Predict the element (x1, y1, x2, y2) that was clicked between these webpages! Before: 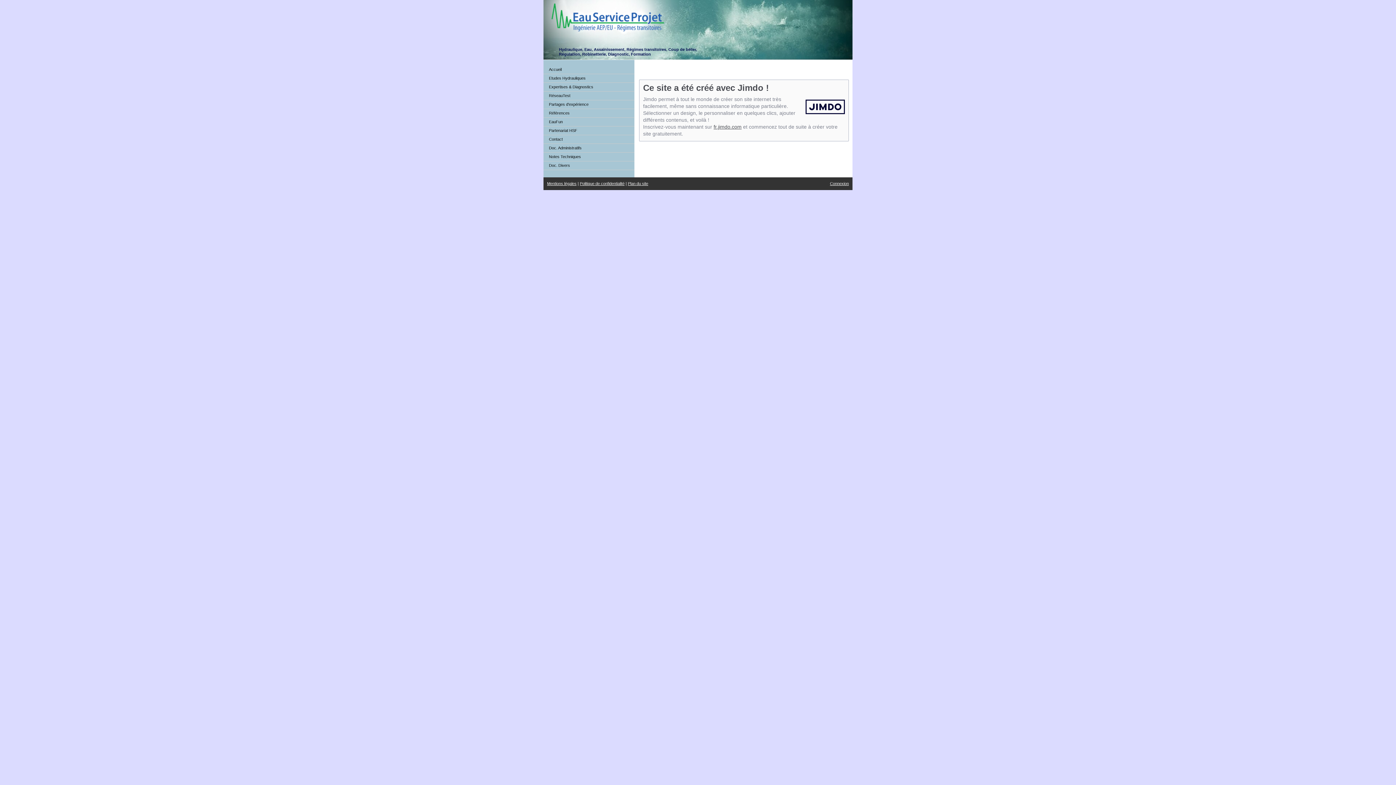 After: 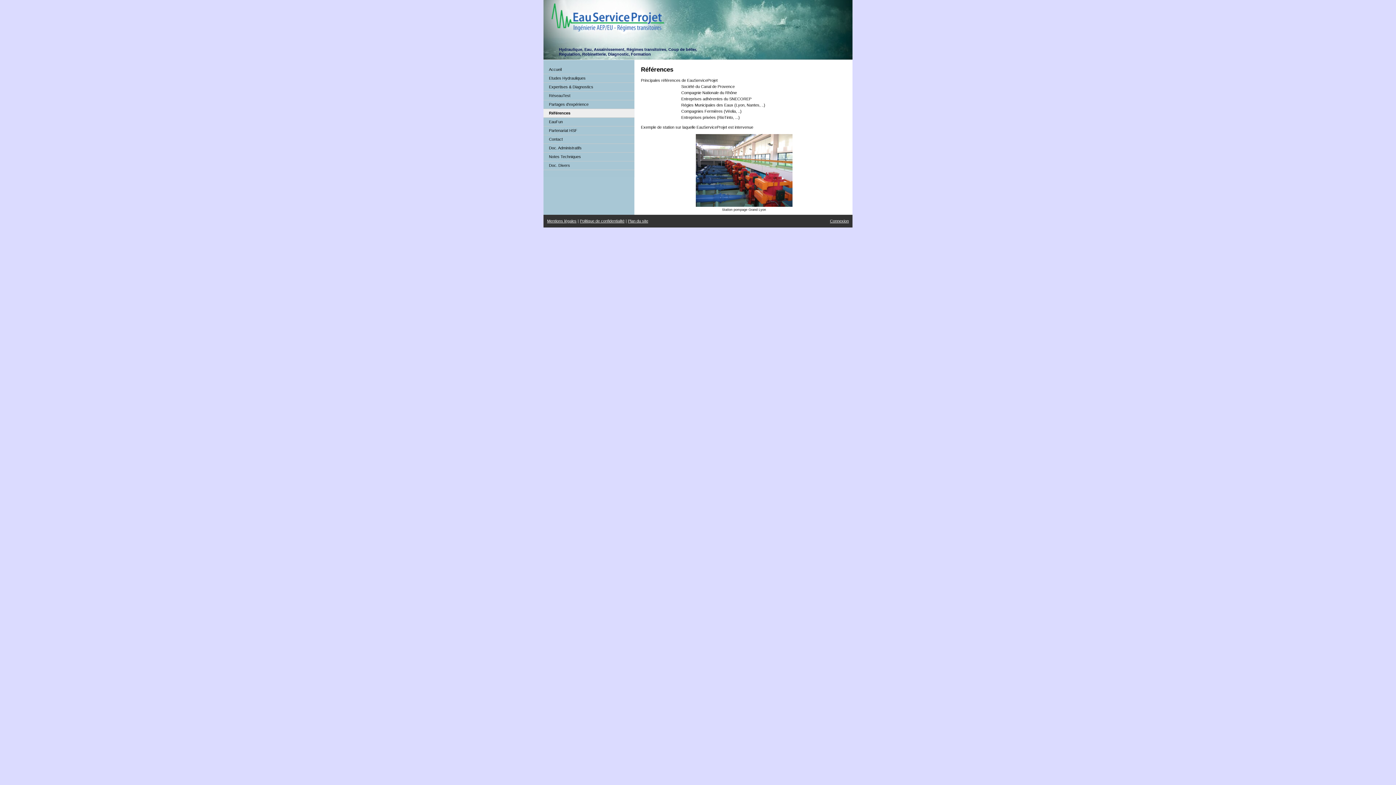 Action: label: Références bbox: (543, 109, 634, 117)